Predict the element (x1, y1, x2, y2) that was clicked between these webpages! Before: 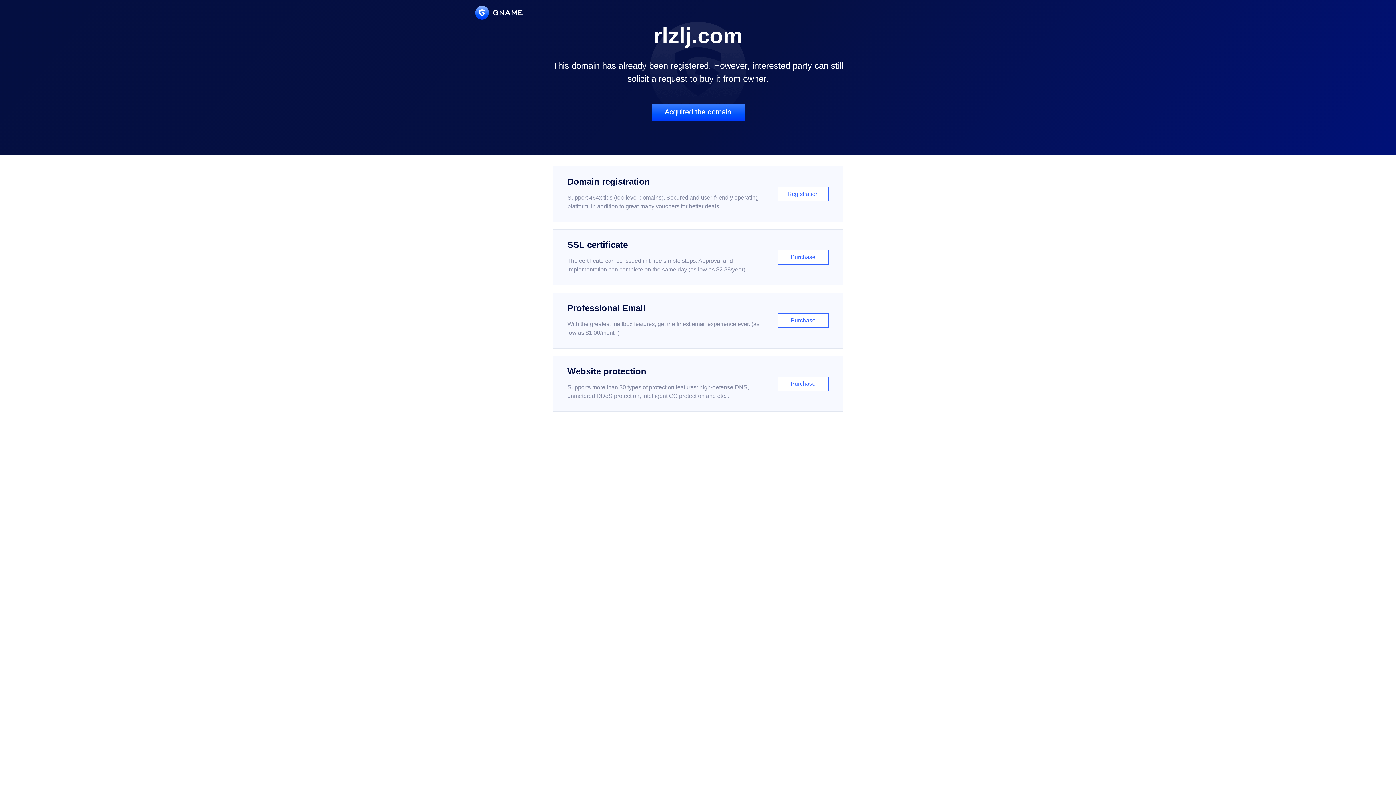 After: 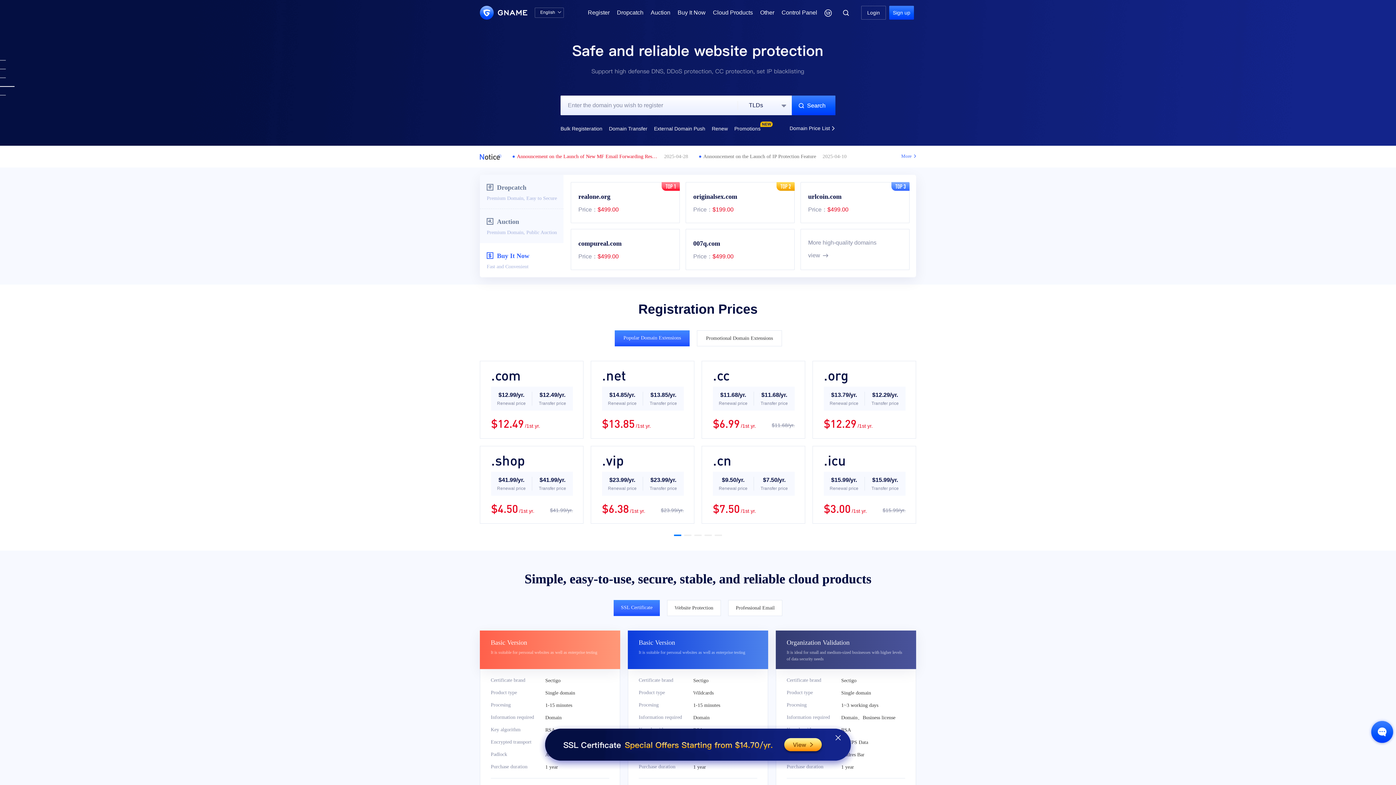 Action: bbox: (475, 5, 522, 19)